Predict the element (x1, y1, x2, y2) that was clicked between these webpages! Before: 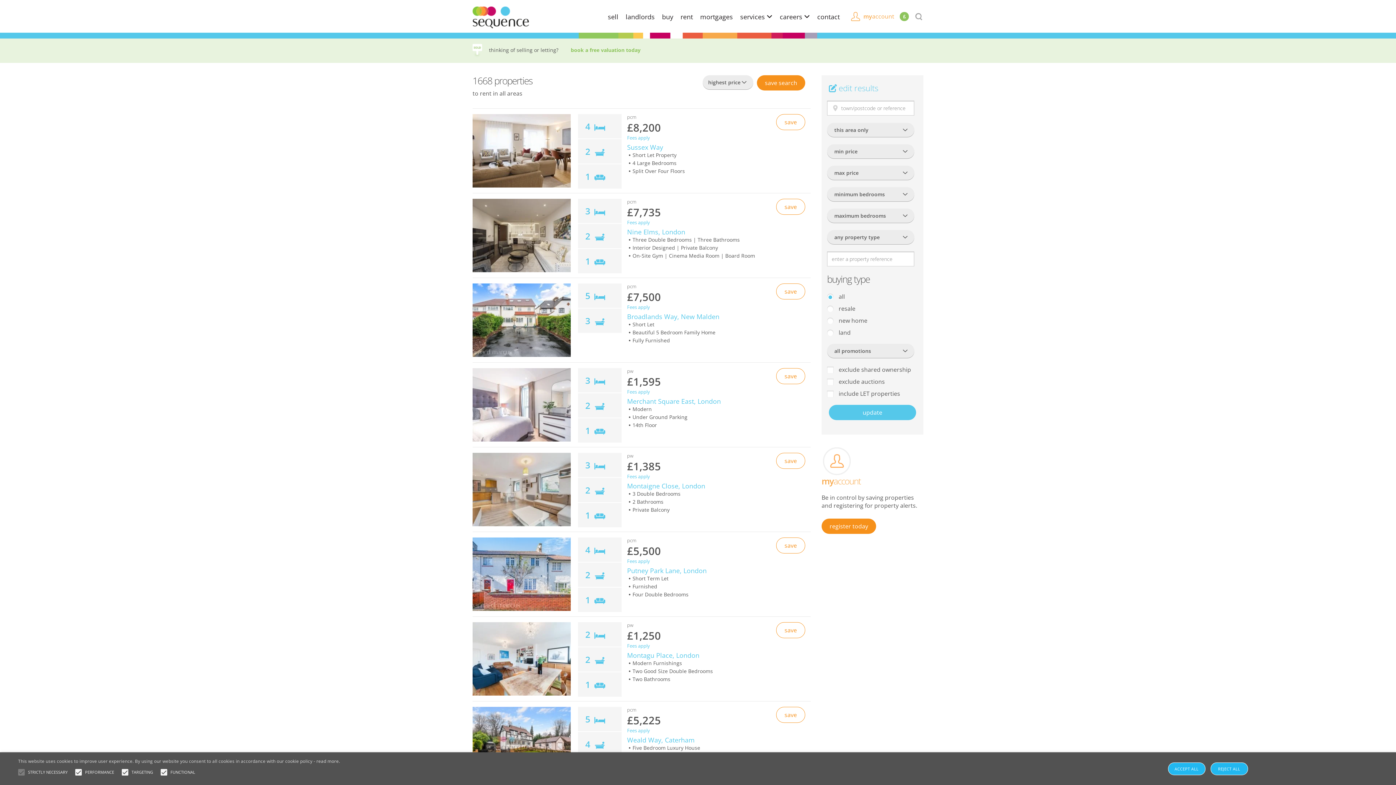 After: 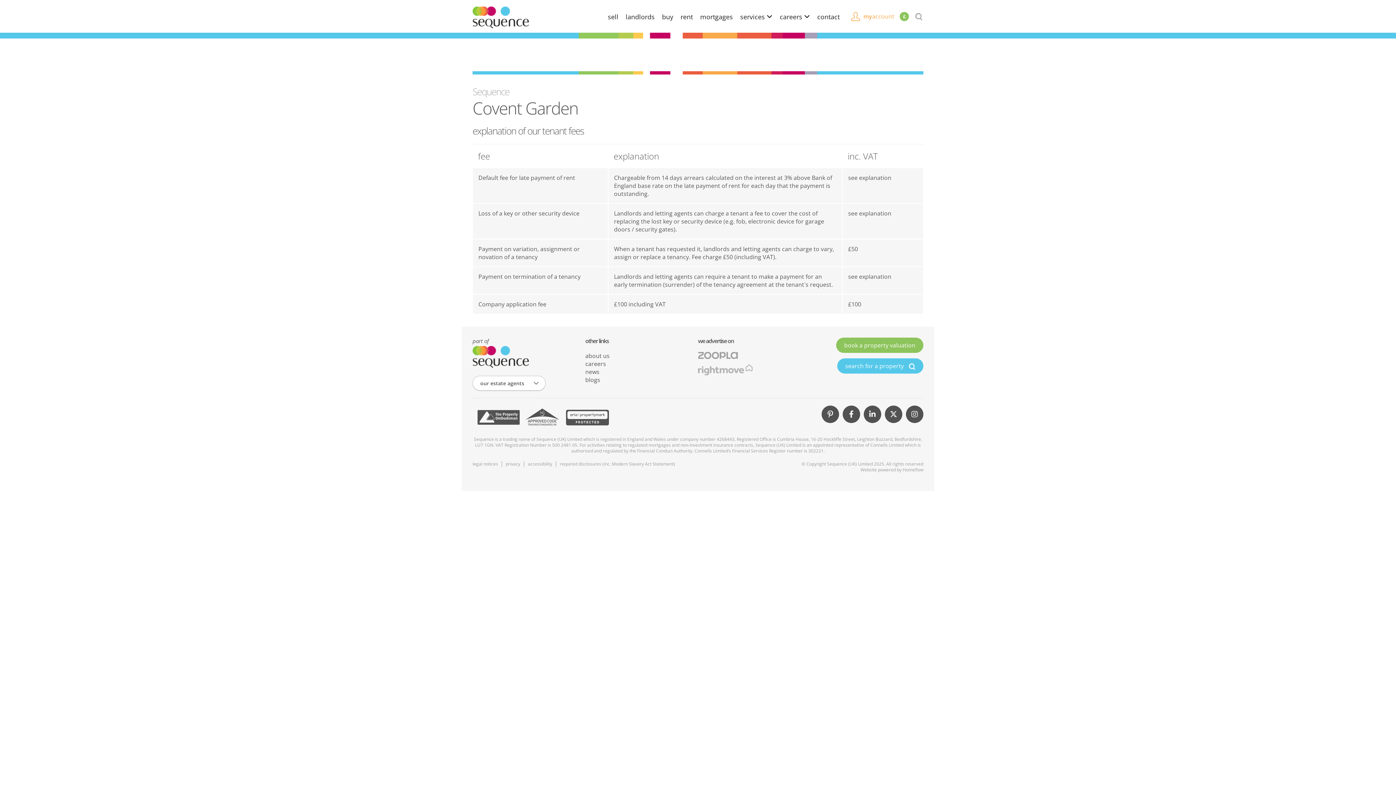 Action: bbox: (627, 643, 807, 649) label: Fees apply